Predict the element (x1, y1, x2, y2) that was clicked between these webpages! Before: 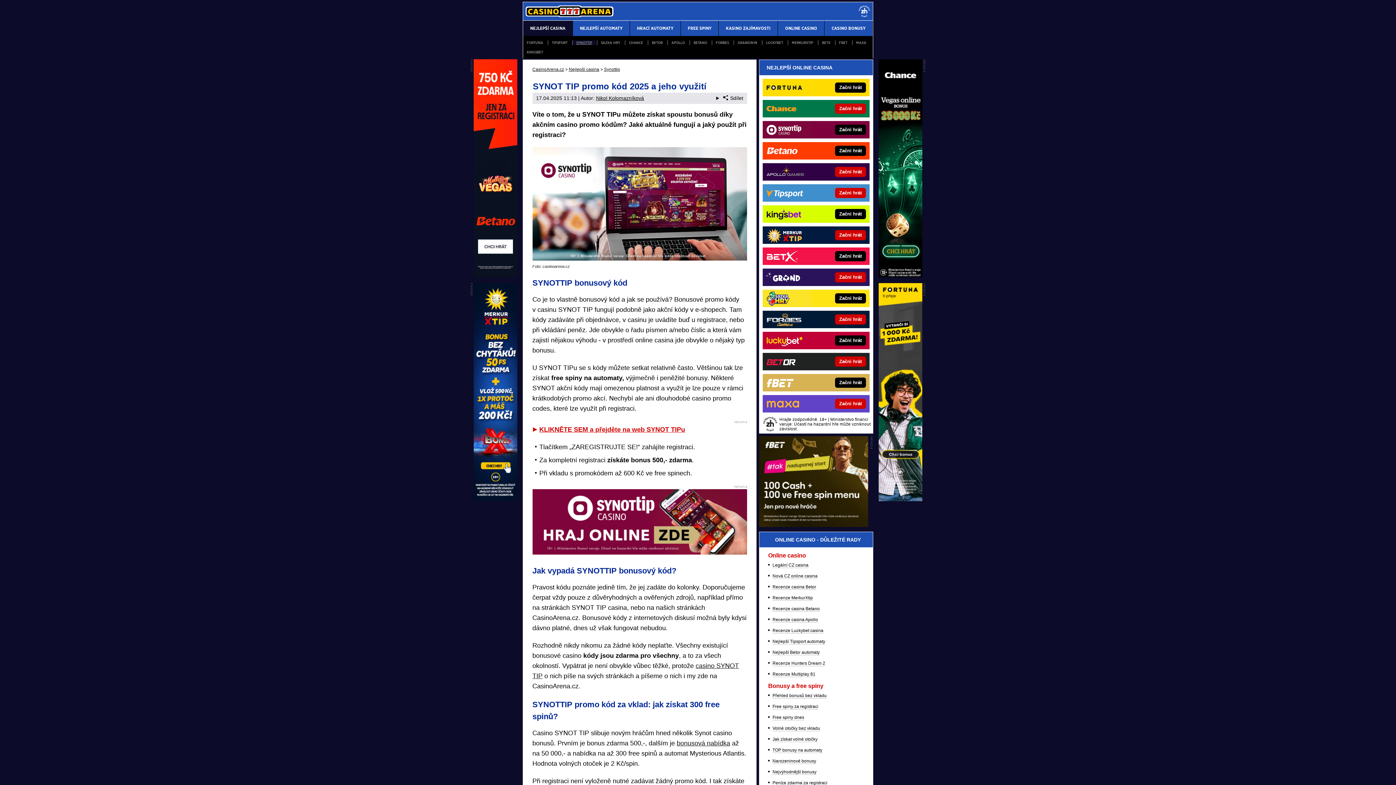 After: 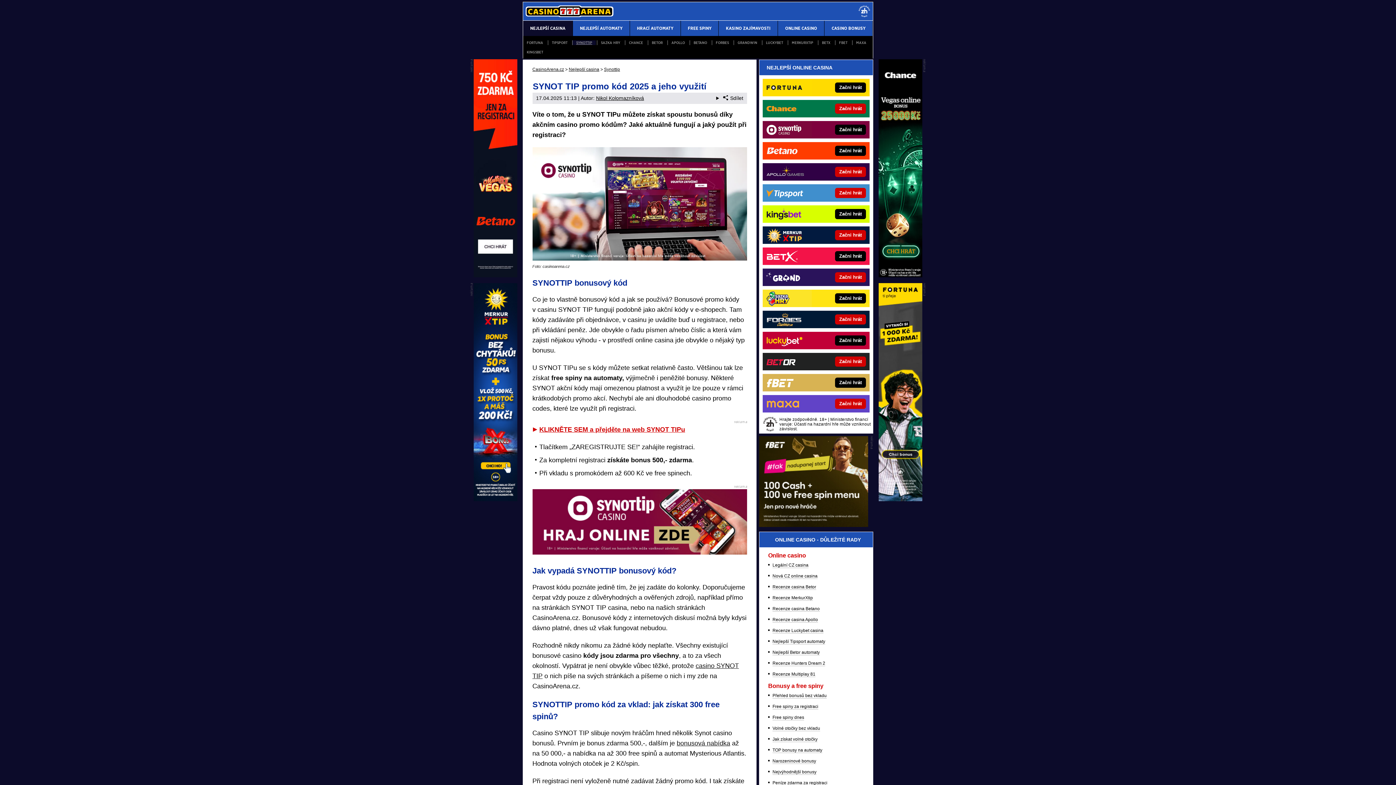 Action: label: P2 (120x600) bbox: (878, 496, 922, 502)